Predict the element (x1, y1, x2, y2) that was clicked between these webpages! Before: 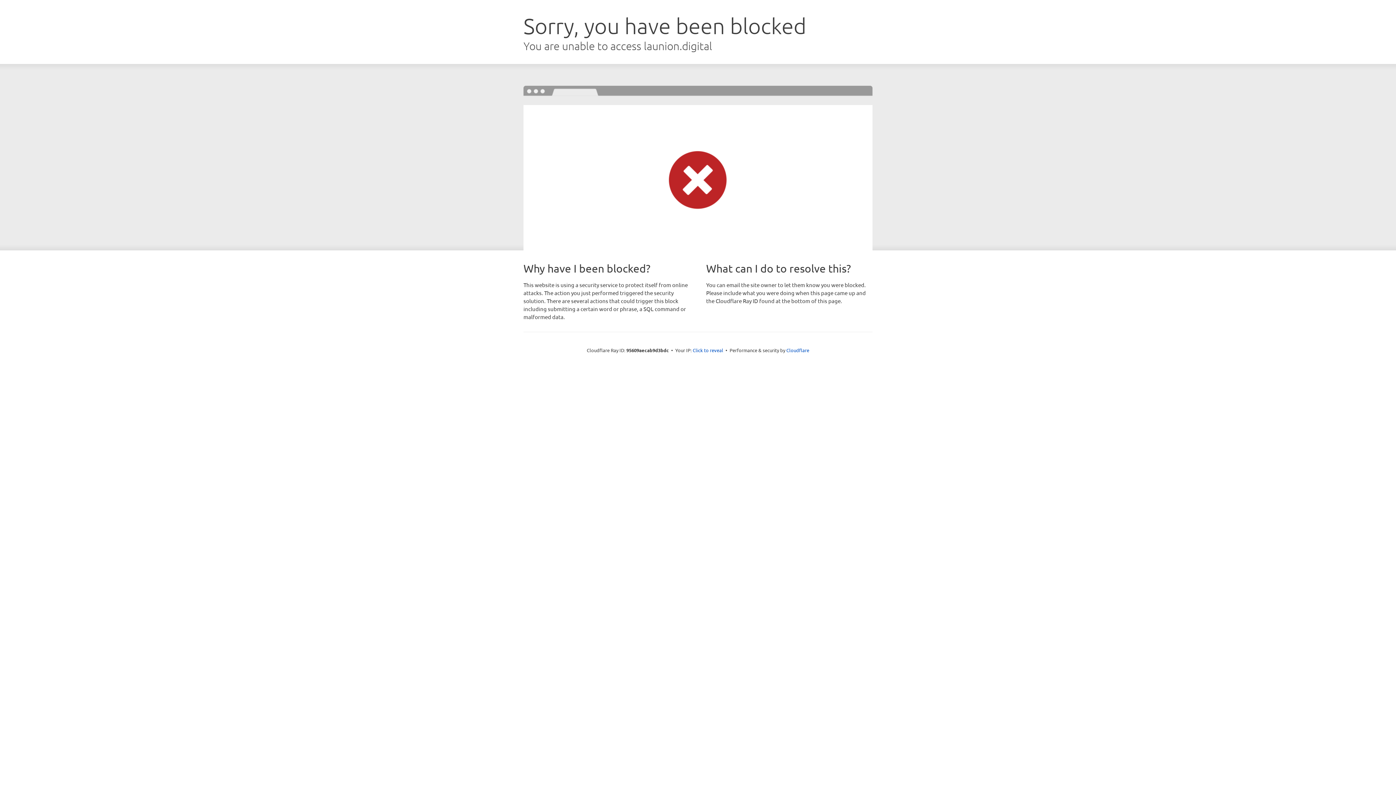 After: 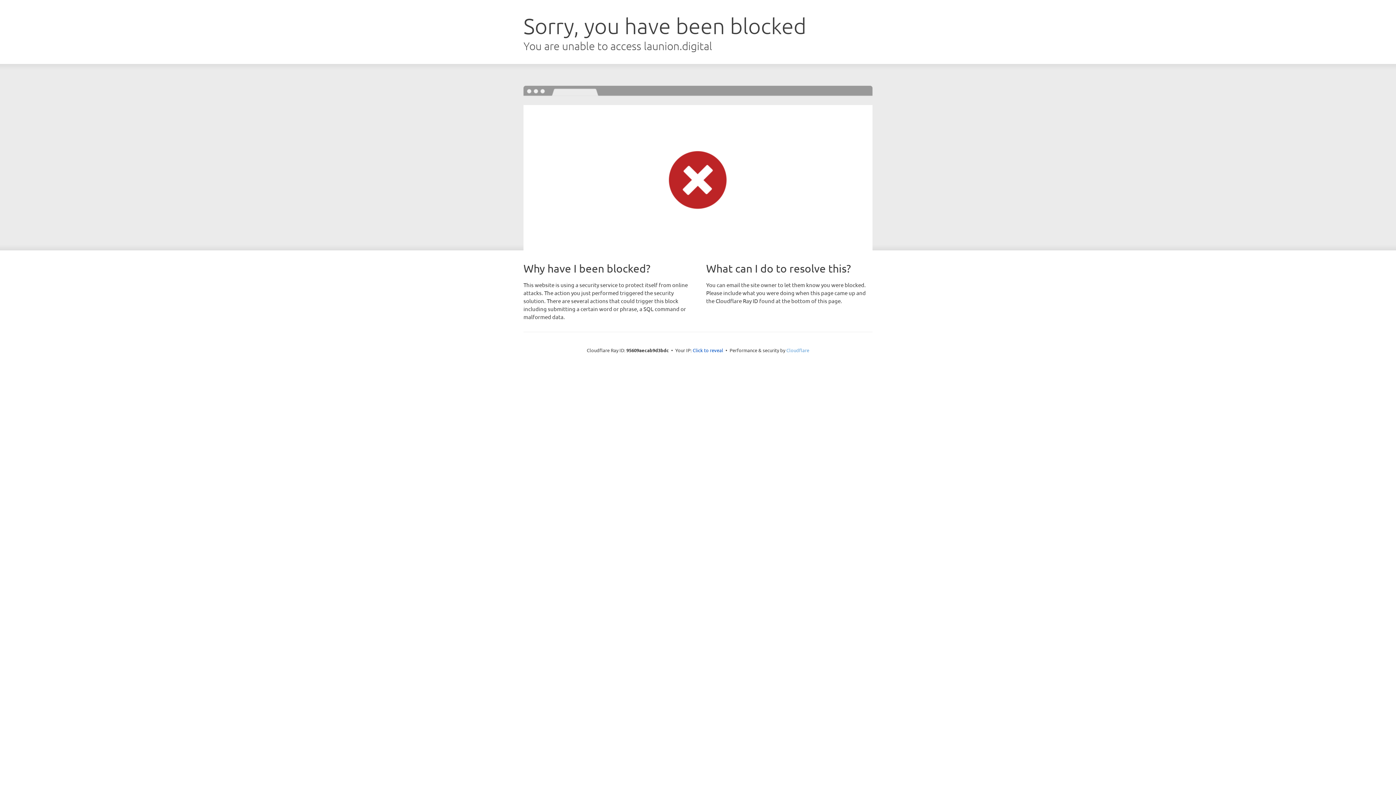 Action: bbox: (786, 347, 809, 353) label: Cloudflare